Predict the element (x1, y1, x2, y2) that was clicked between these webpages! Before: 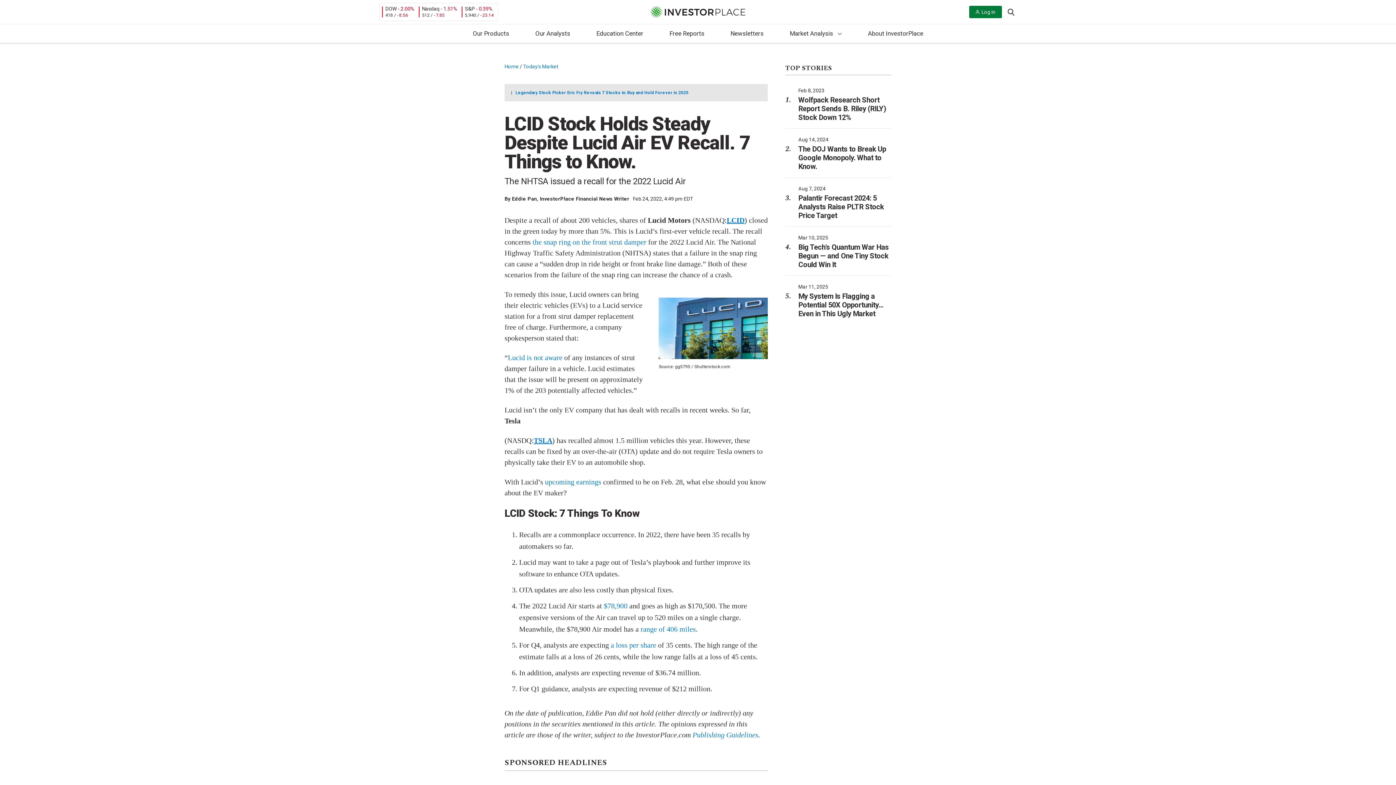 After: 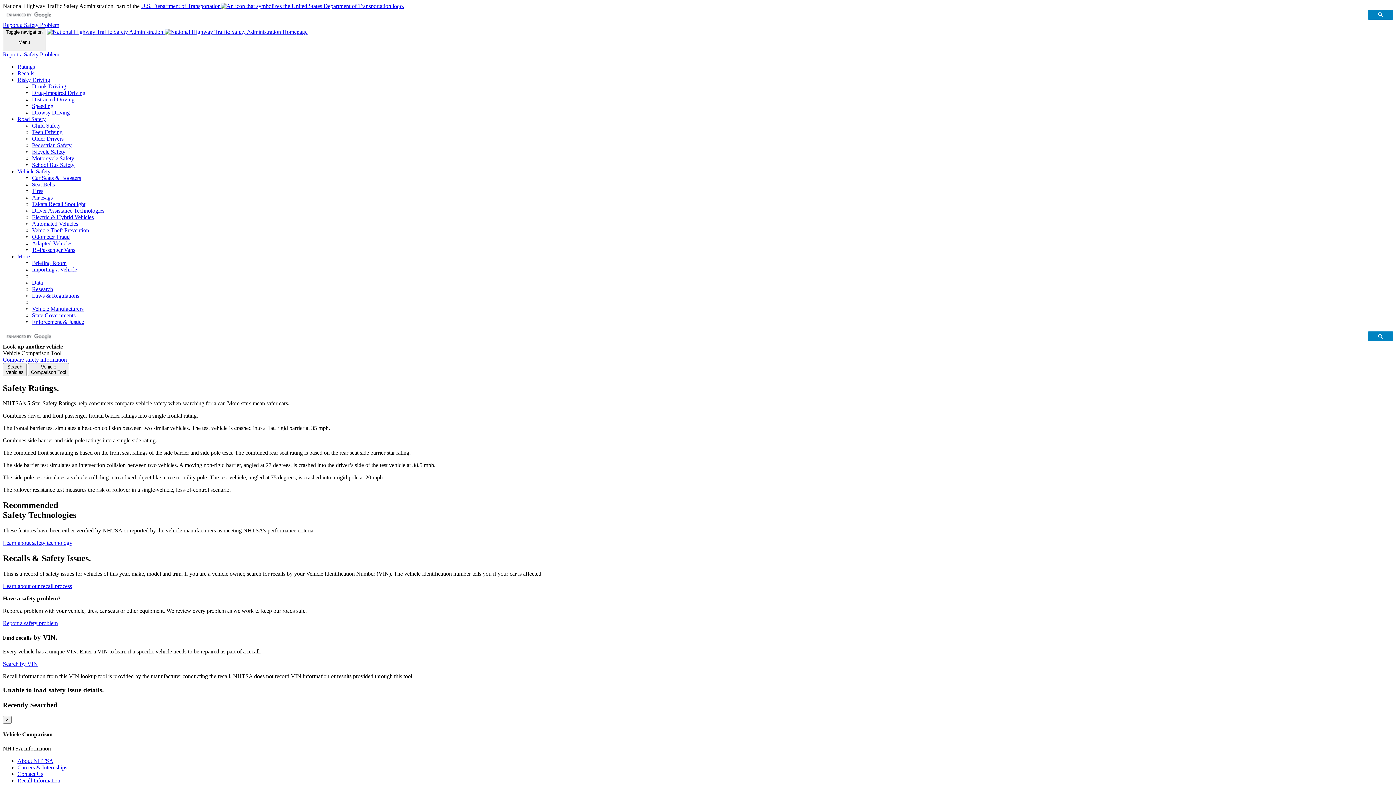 Action: label: the snap ring on the front strut damper bbox: (532, 238, 646, 246)